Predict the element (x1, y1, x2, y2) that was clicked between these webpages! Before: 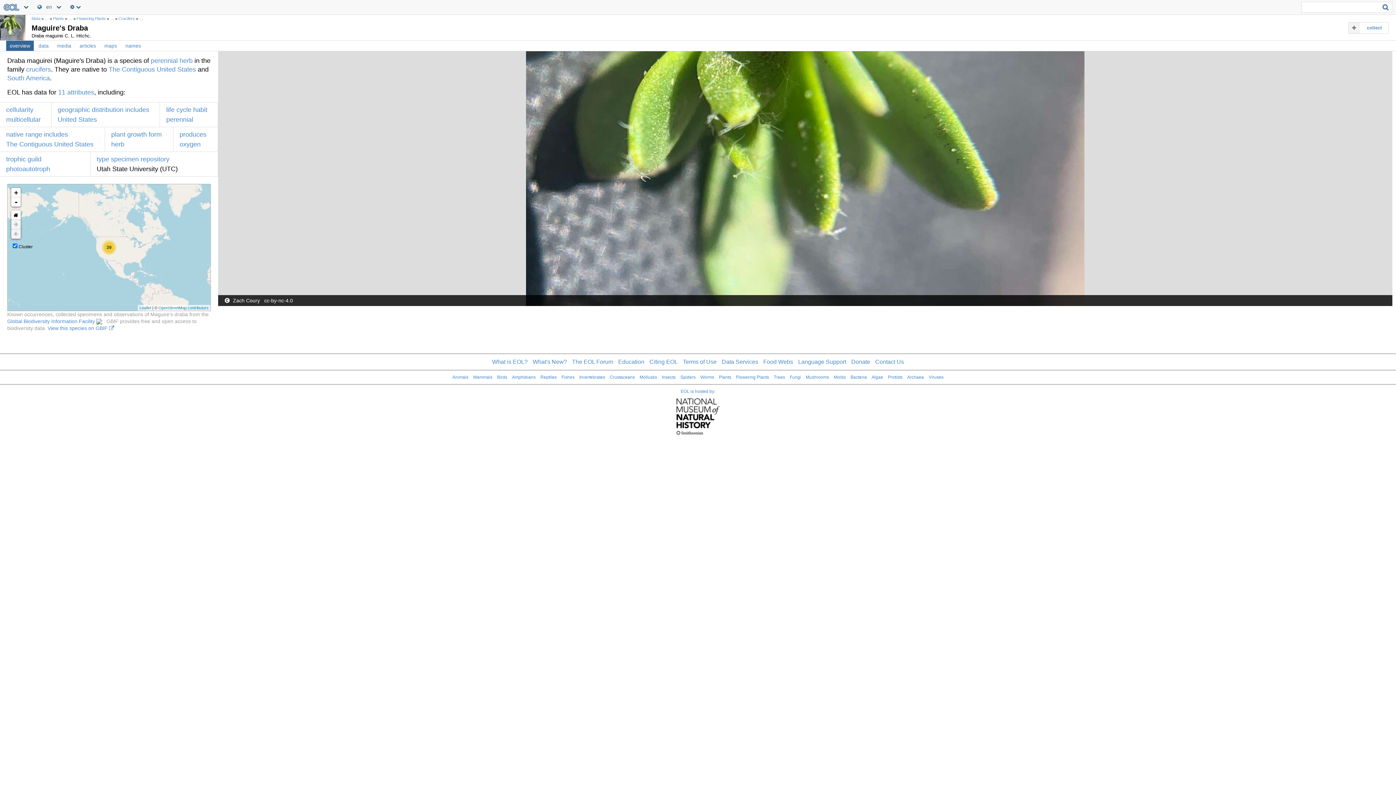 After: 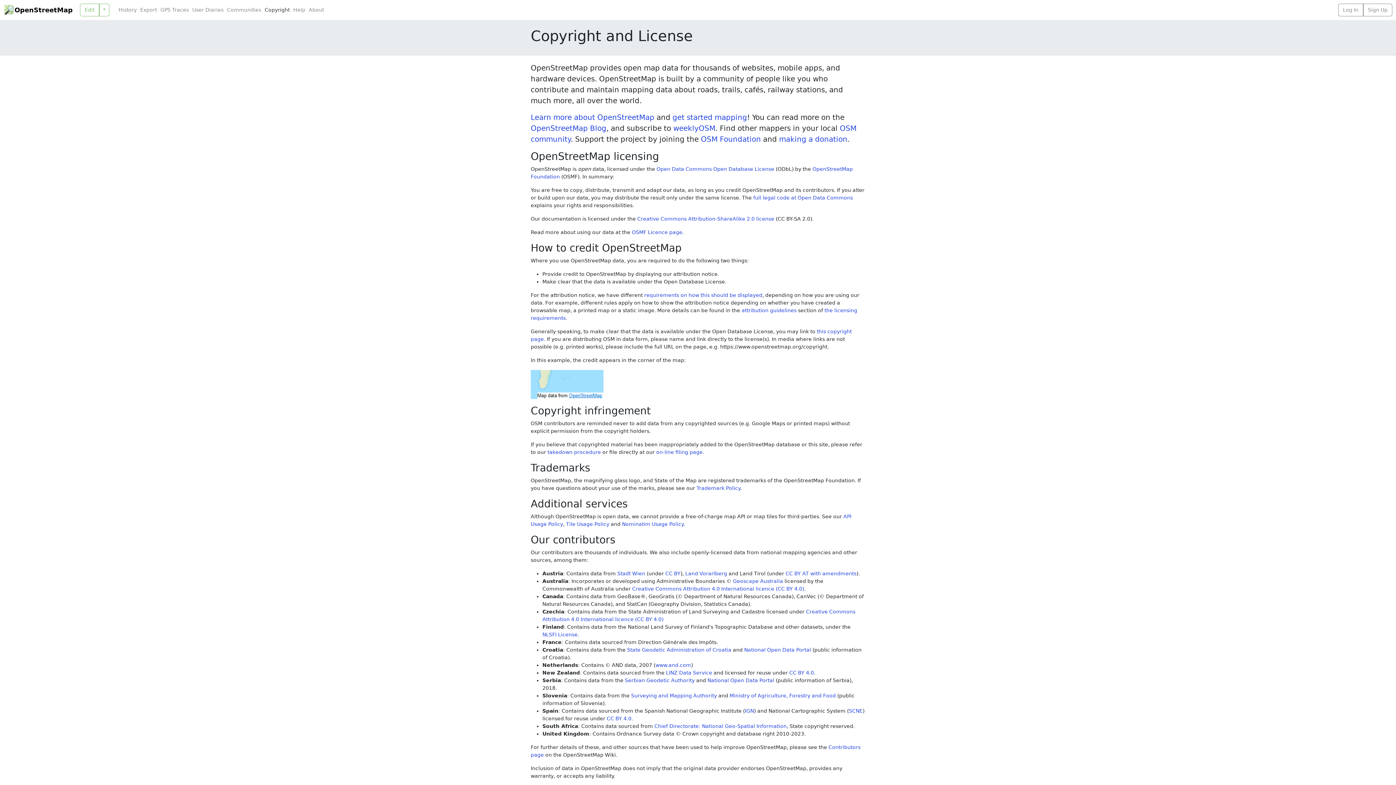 Action: label: OpenStreetMap contributors bbox: (158, 305, 208, 310)